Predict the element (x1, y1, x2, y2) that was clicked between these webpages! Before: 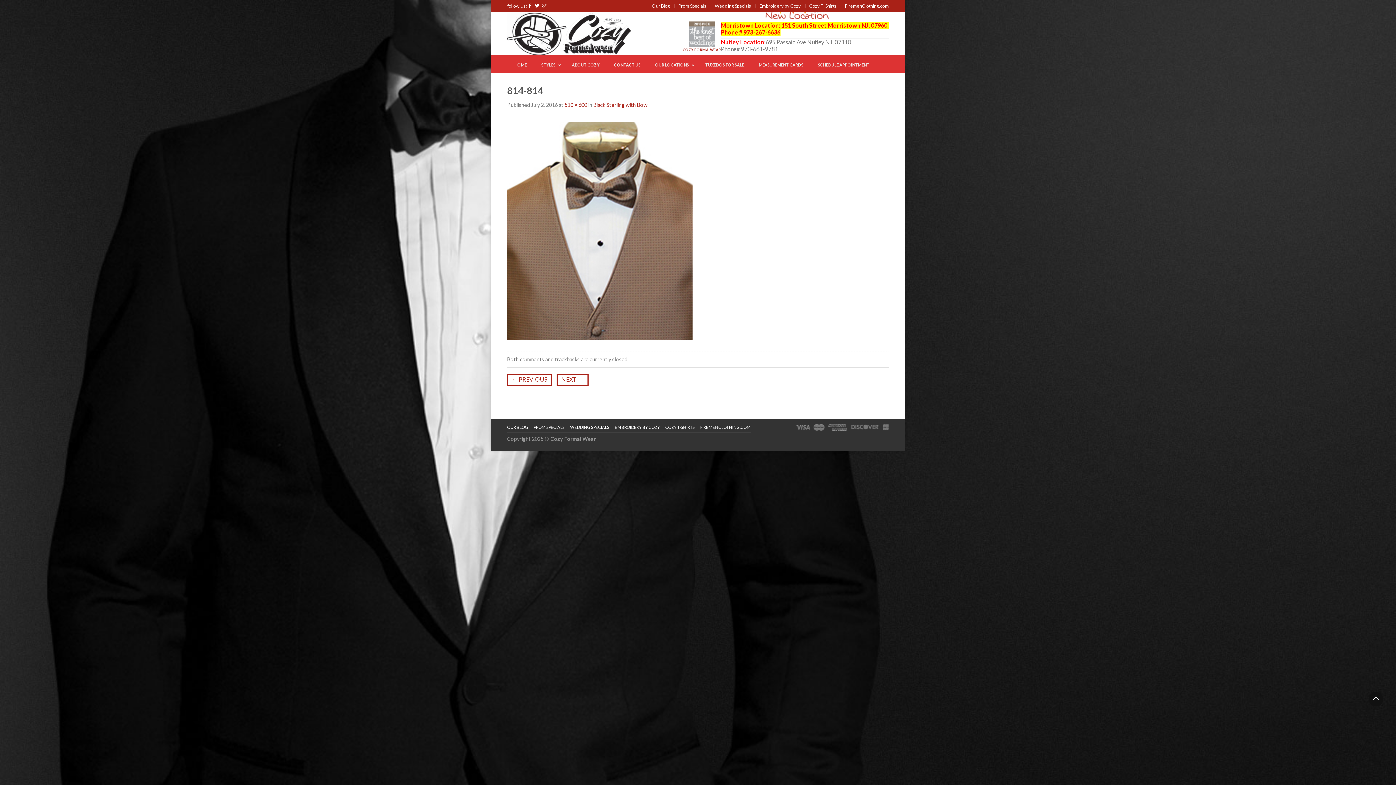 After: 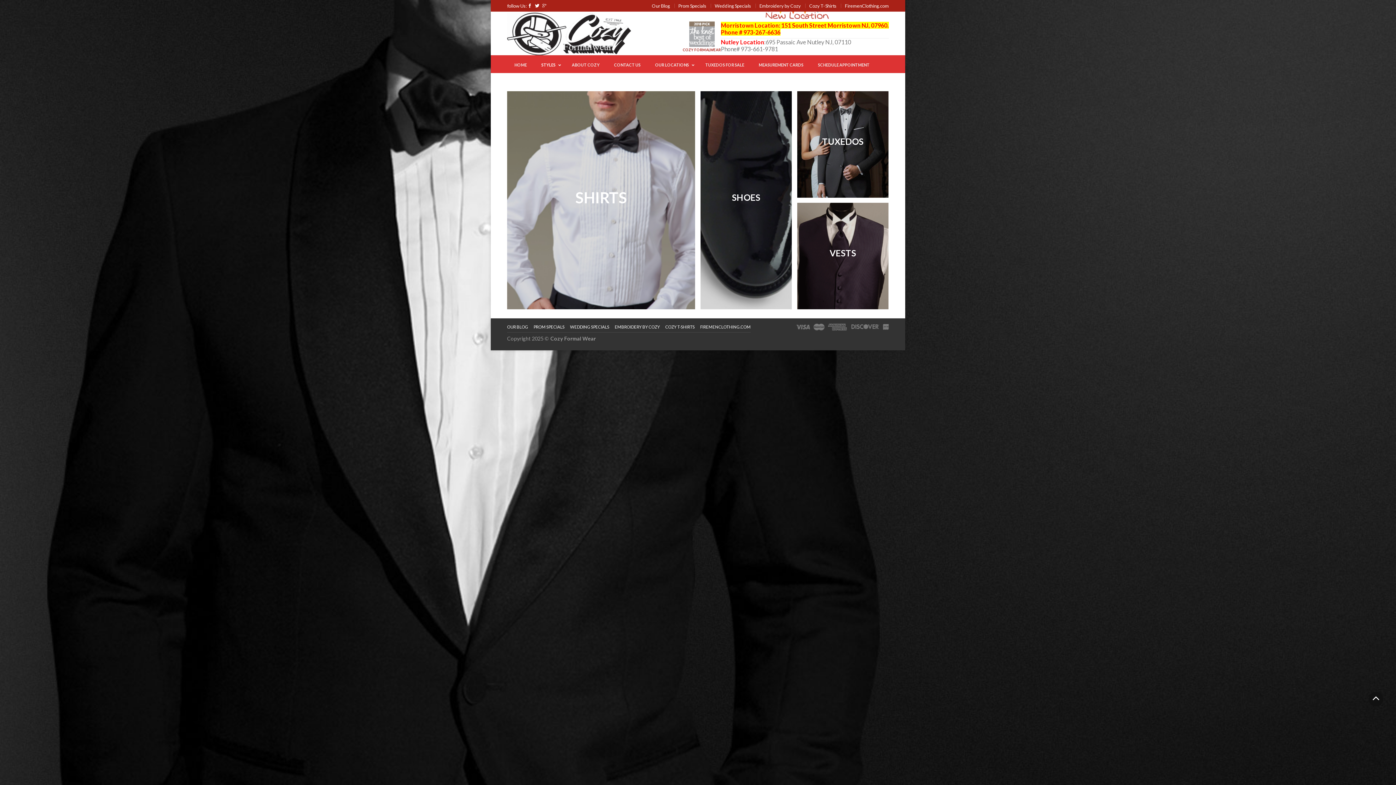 Action: label: STYLES bbox: (534, 57, 564, 73)